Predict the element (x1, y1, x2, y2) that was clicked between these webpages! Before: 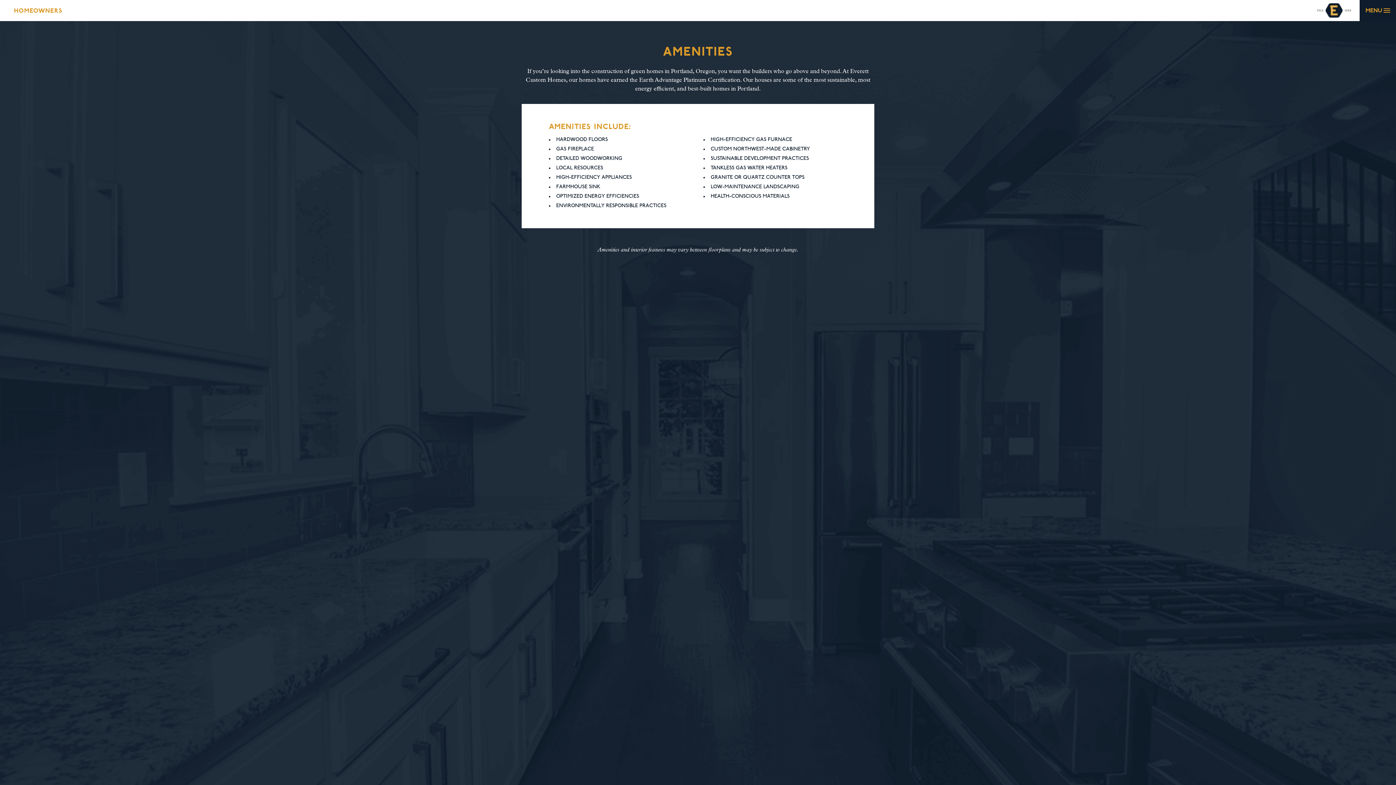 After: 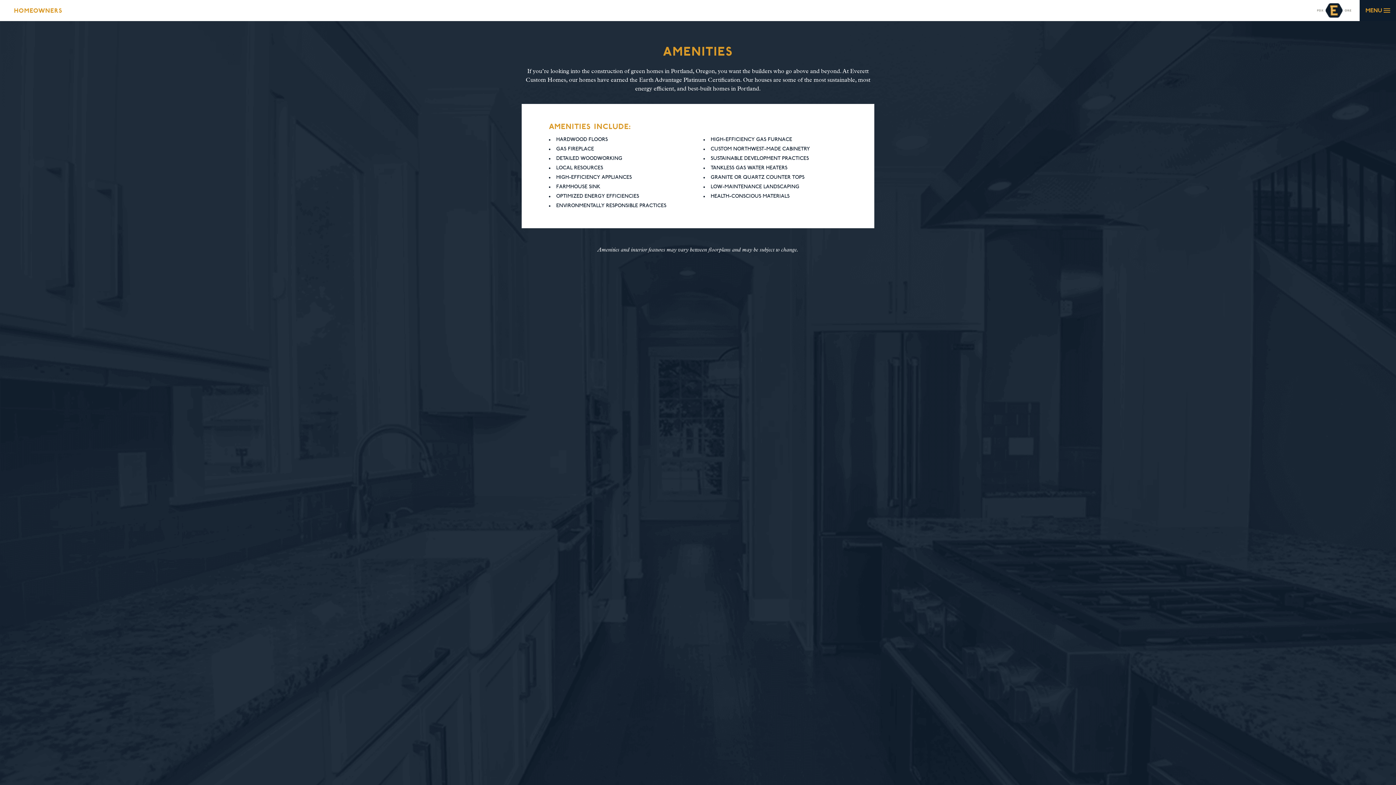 Action: bbox: (1360, 0, 1396, 21) label: MENU